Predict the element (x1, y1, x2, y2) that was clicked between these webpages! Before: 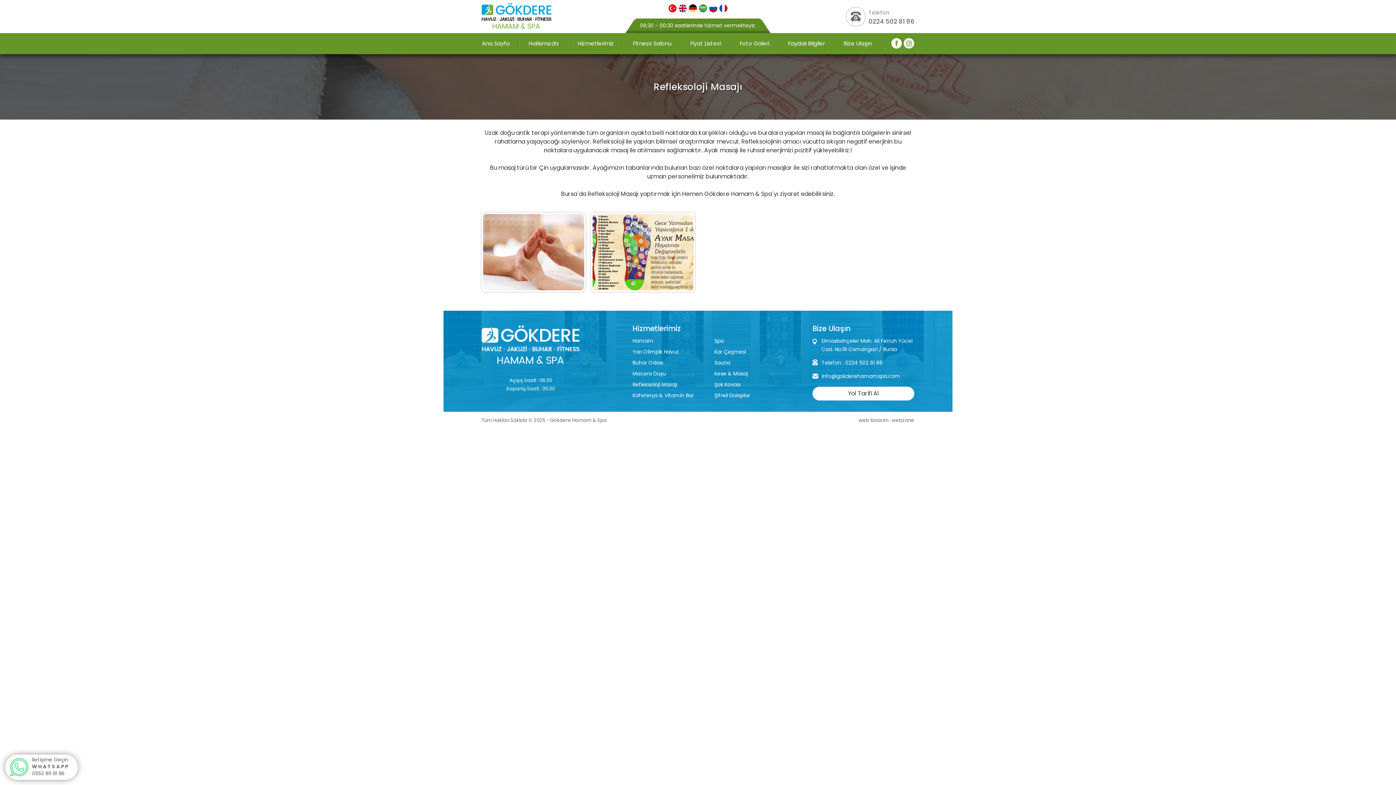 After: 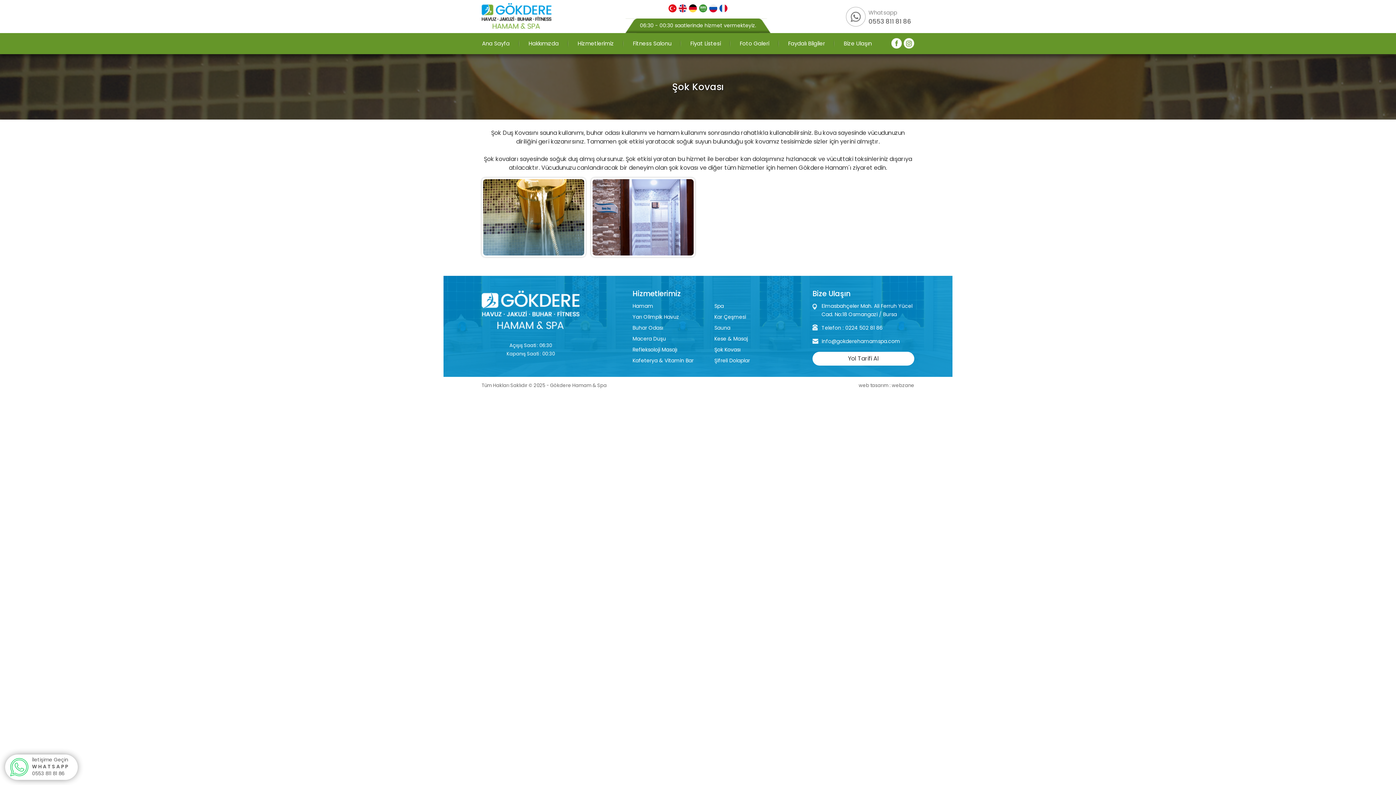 Action: bbox: (714, 381, 740, 387) label: Şok Kovası